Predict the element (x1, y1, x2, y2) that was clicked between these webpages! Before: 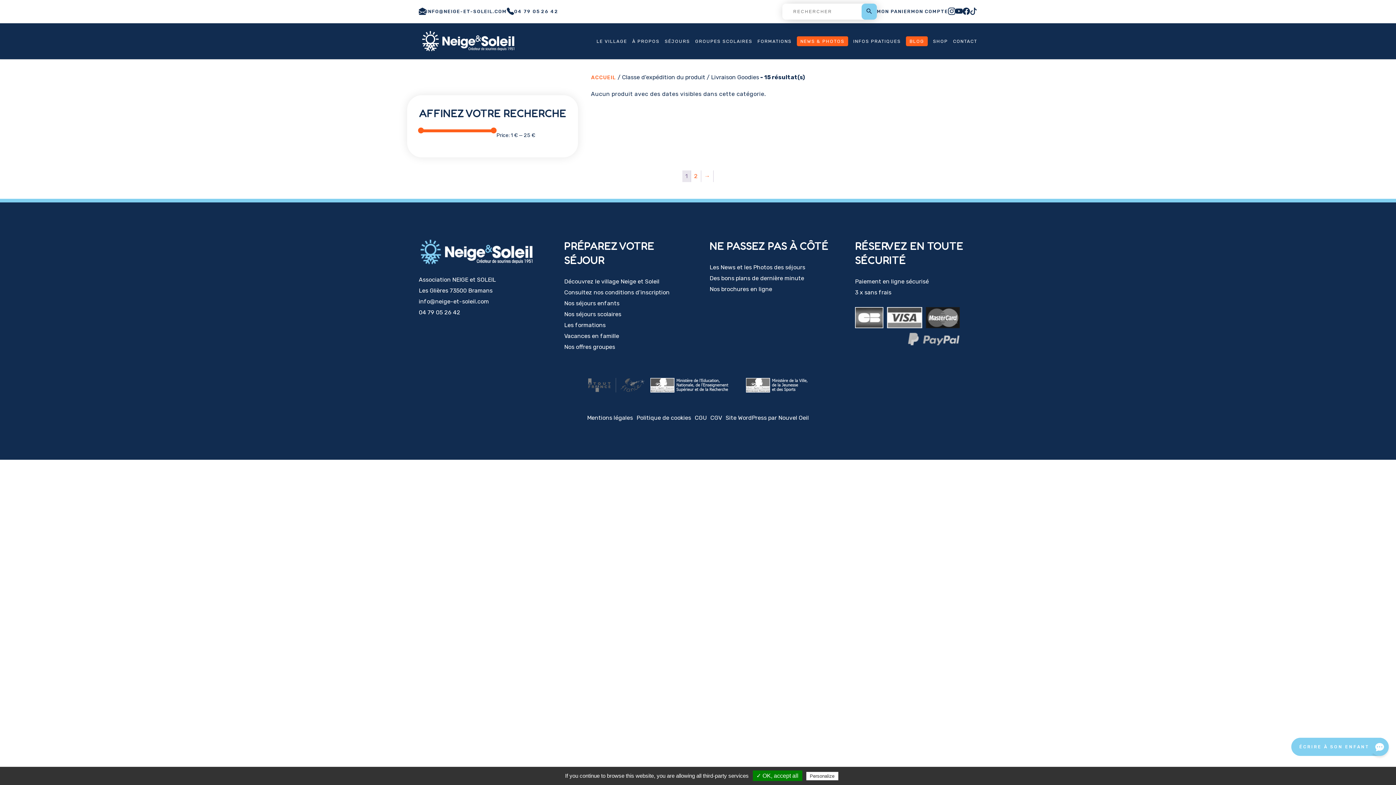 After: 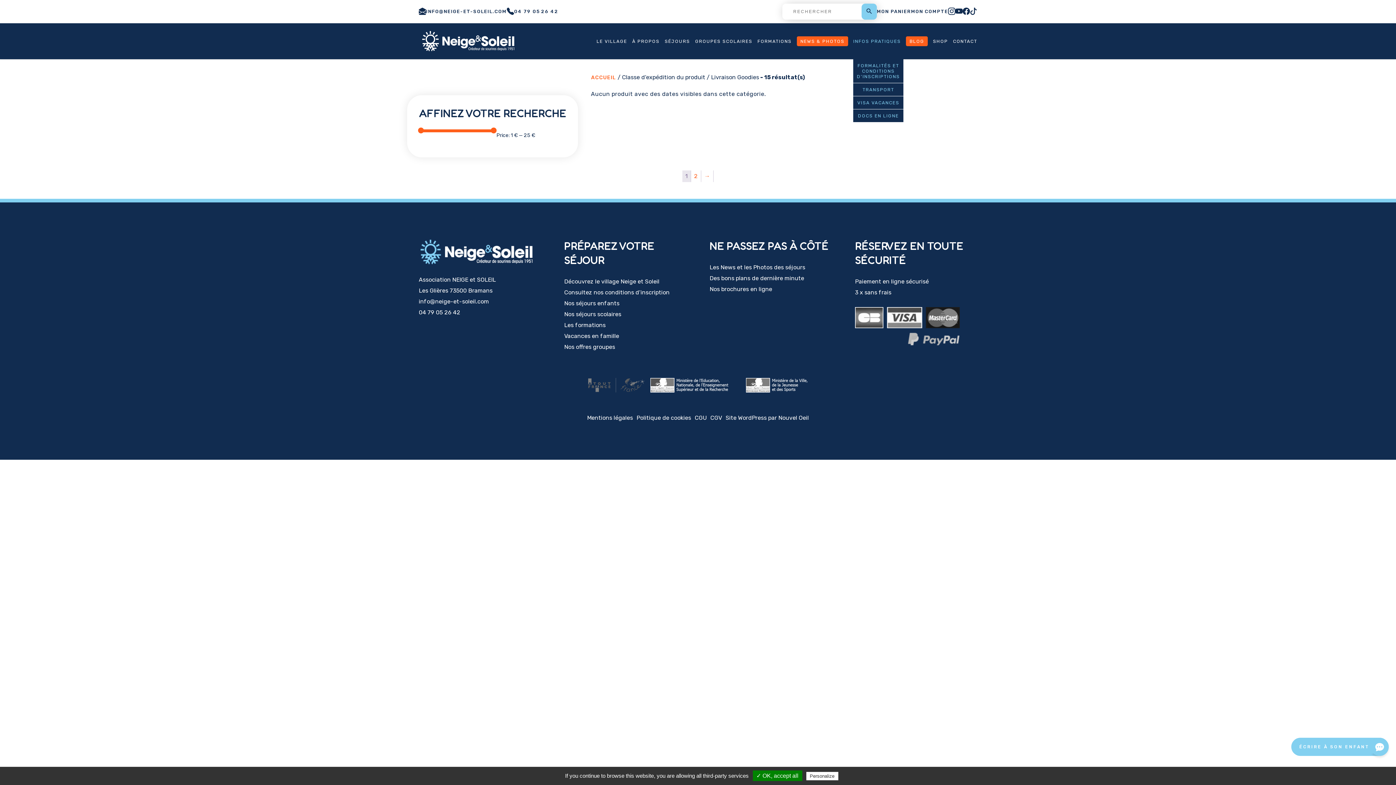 Action: bbox: (853, 23, 901, 59) label: INFOS PRATIQUES